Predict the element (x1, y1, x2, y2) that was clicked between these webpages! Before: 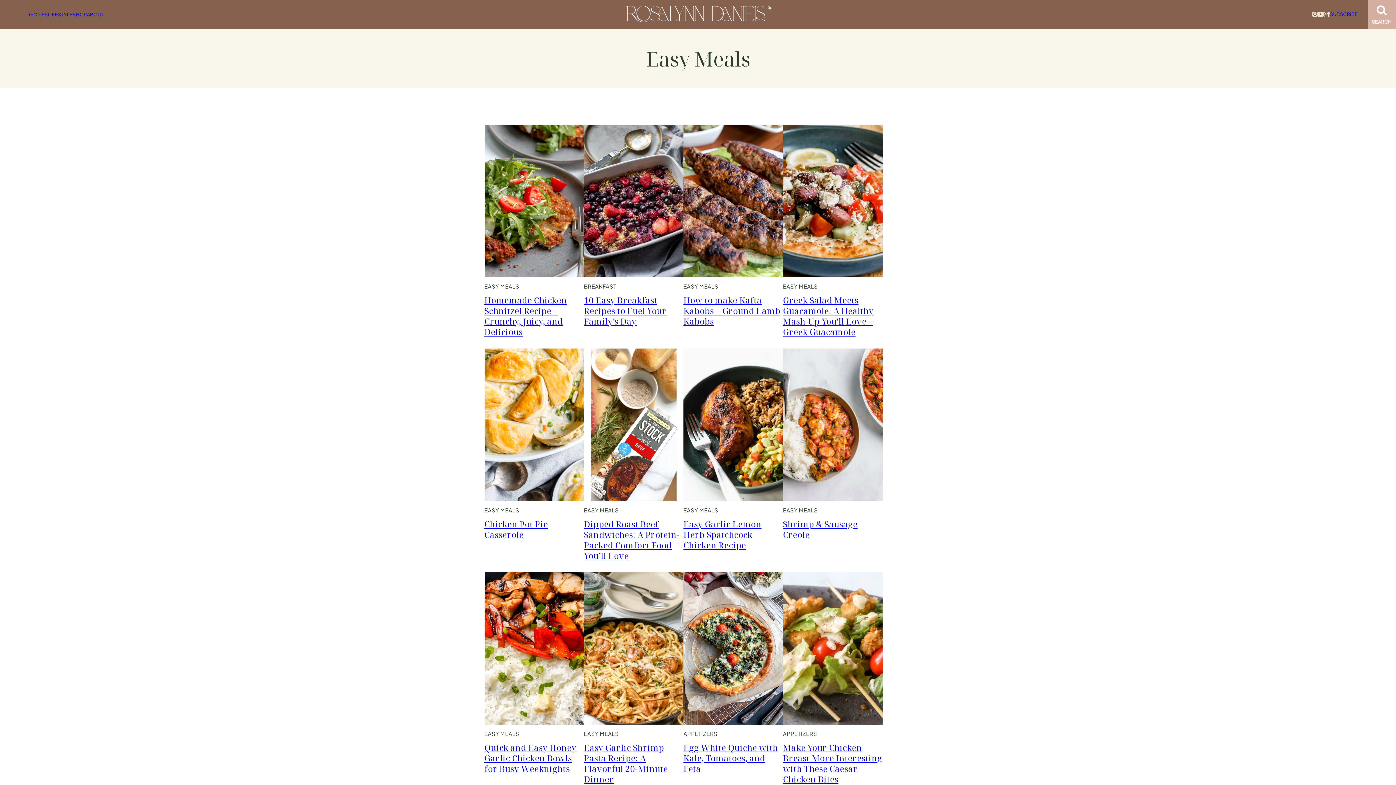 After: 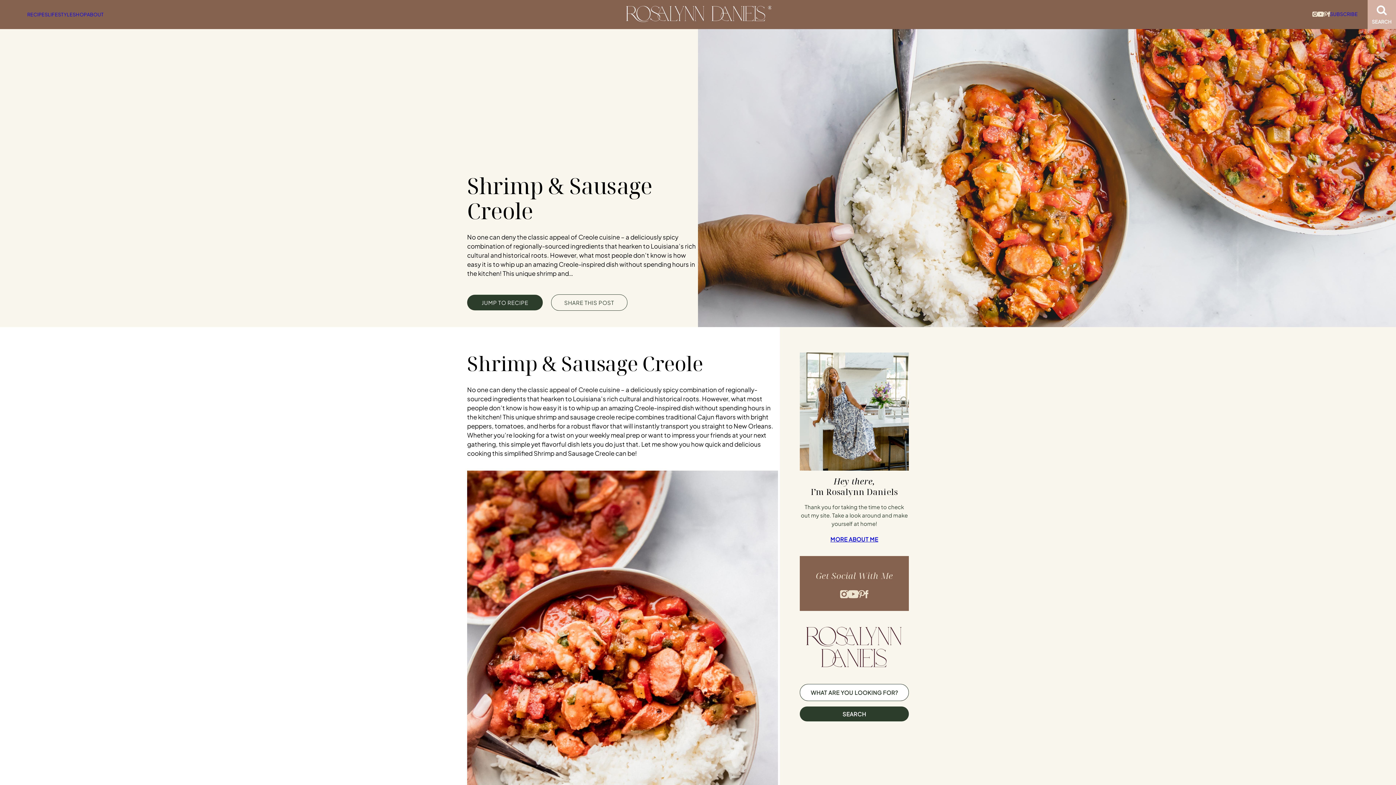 Action: bbox: (783, 348, 882, 501) label: Shrimp & Sausage Creole